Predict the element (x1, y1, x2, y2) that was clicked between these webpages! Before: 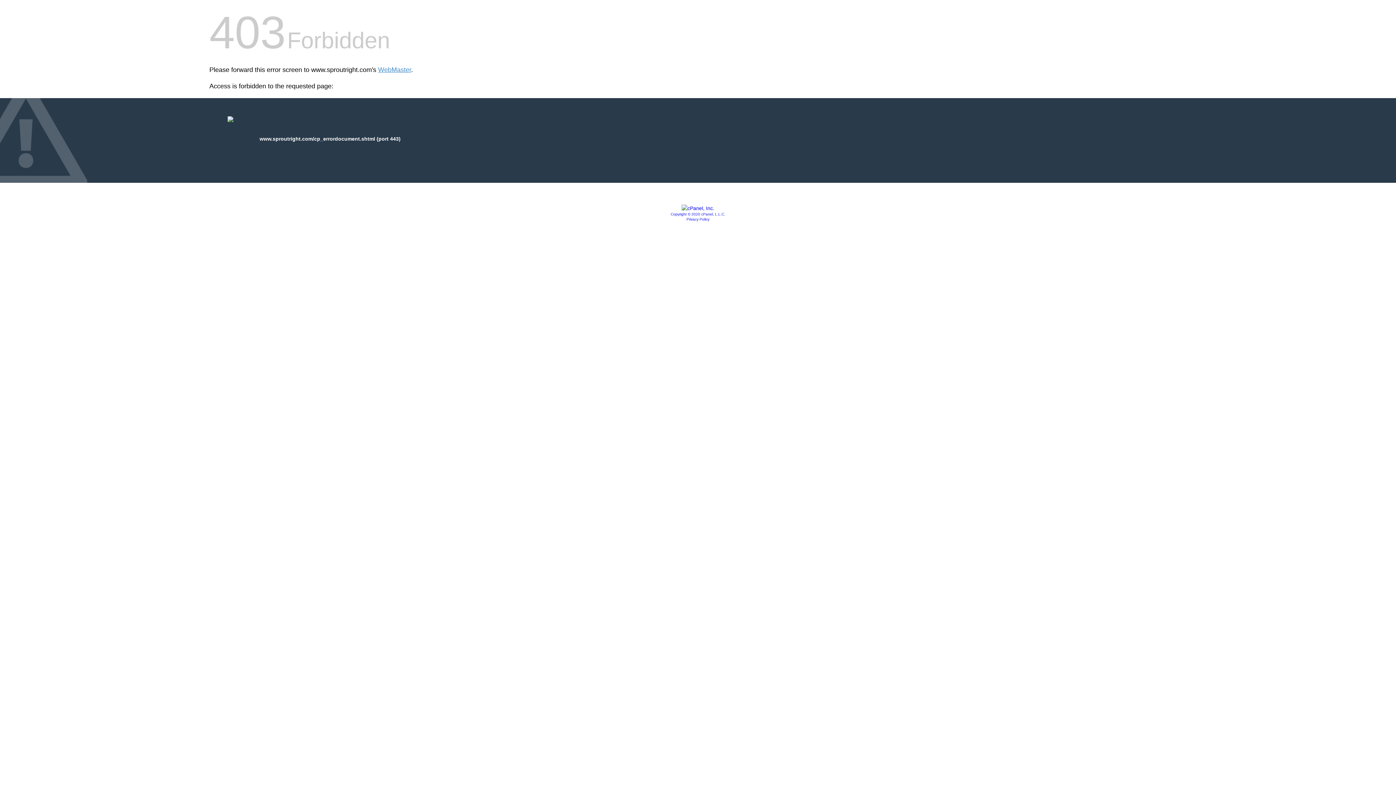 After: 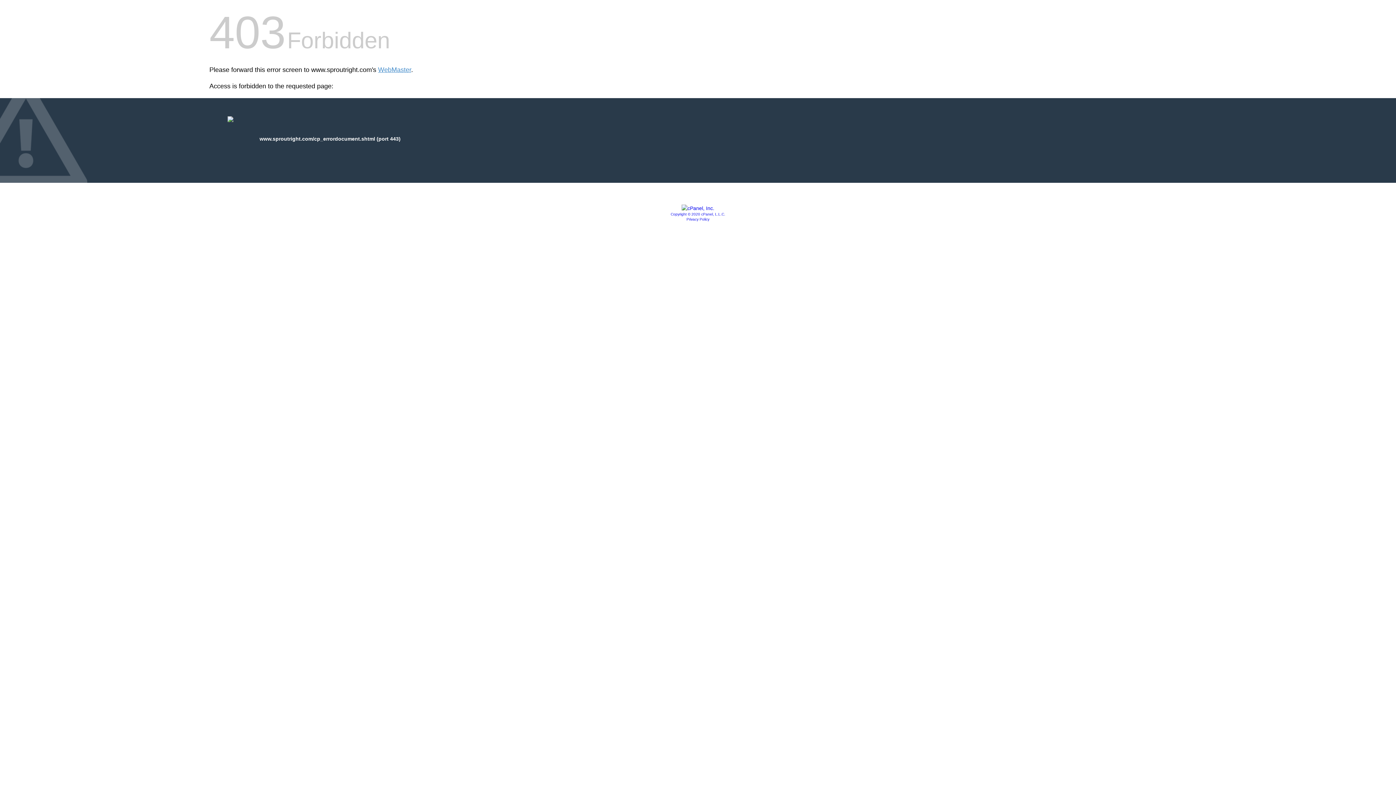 Action: bbox: (681, 205, 714, 211)